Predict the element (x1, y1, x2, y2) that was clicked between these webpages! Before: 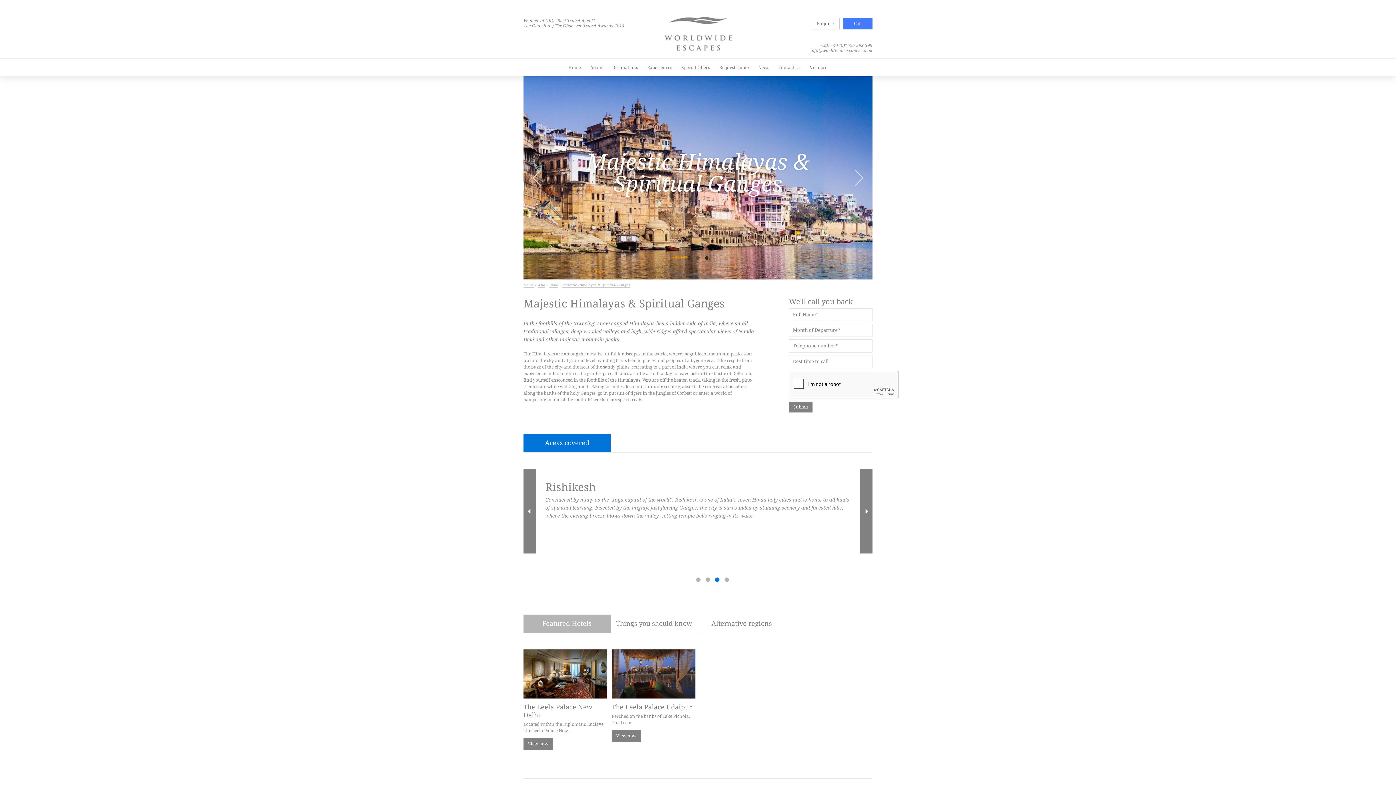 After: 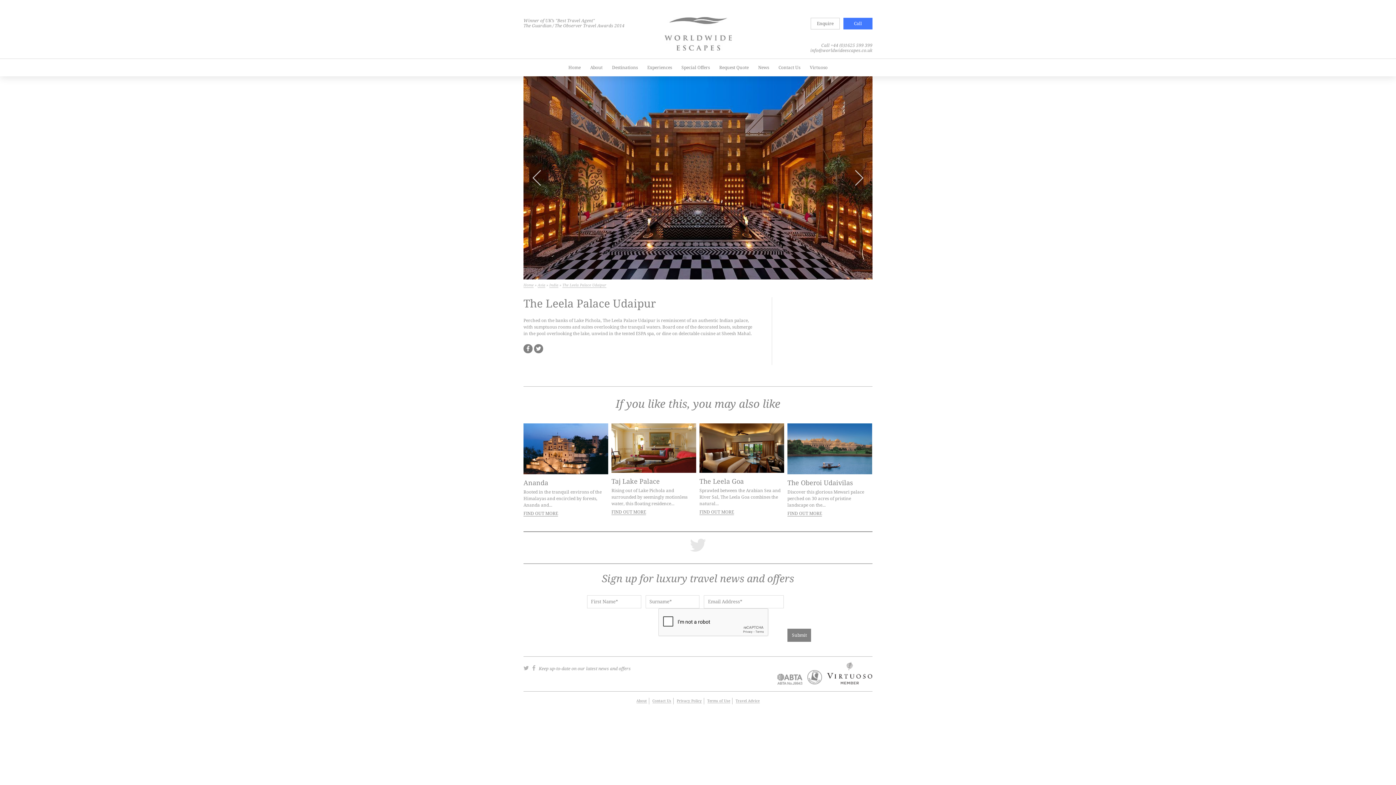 Action: bbox: (611, 703, 691, 711) label: The Leela Palace Udaipur